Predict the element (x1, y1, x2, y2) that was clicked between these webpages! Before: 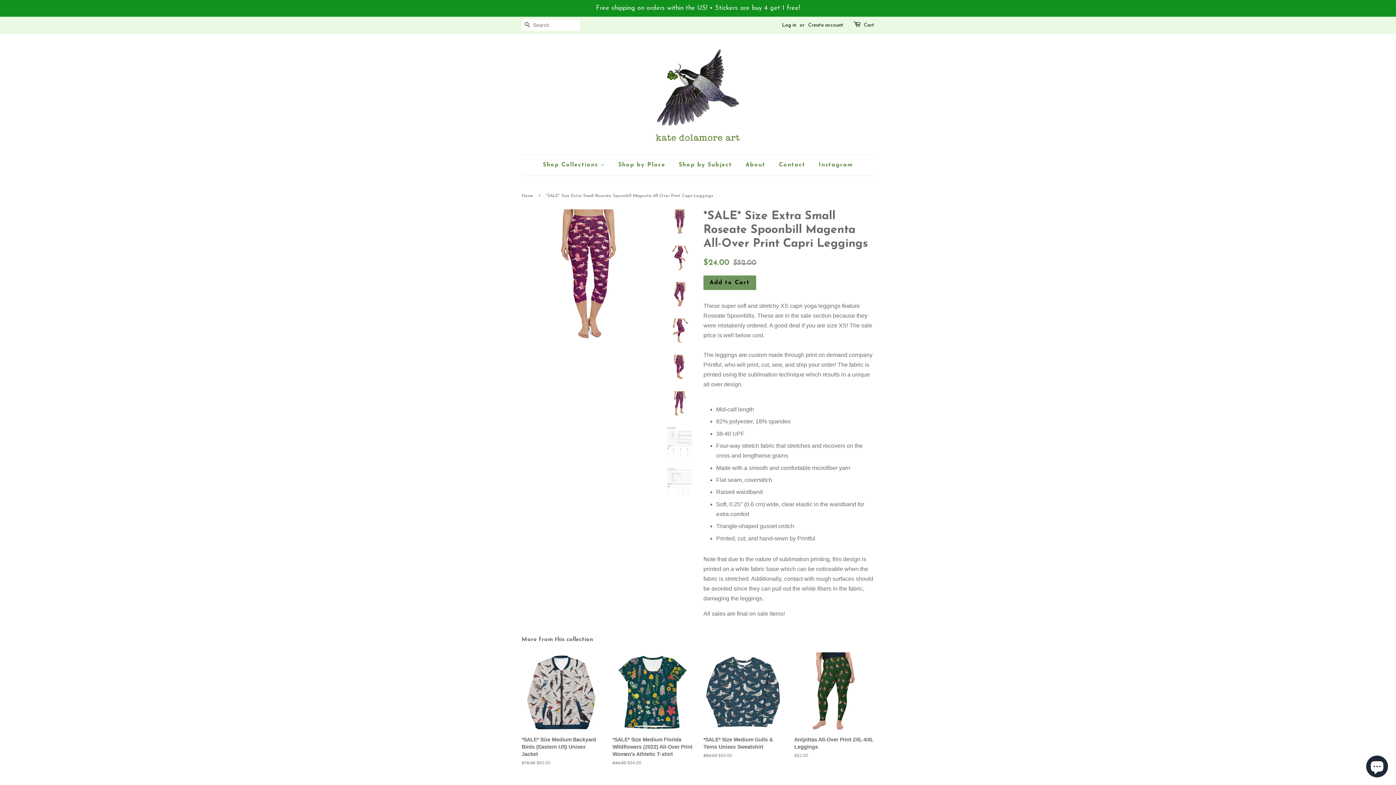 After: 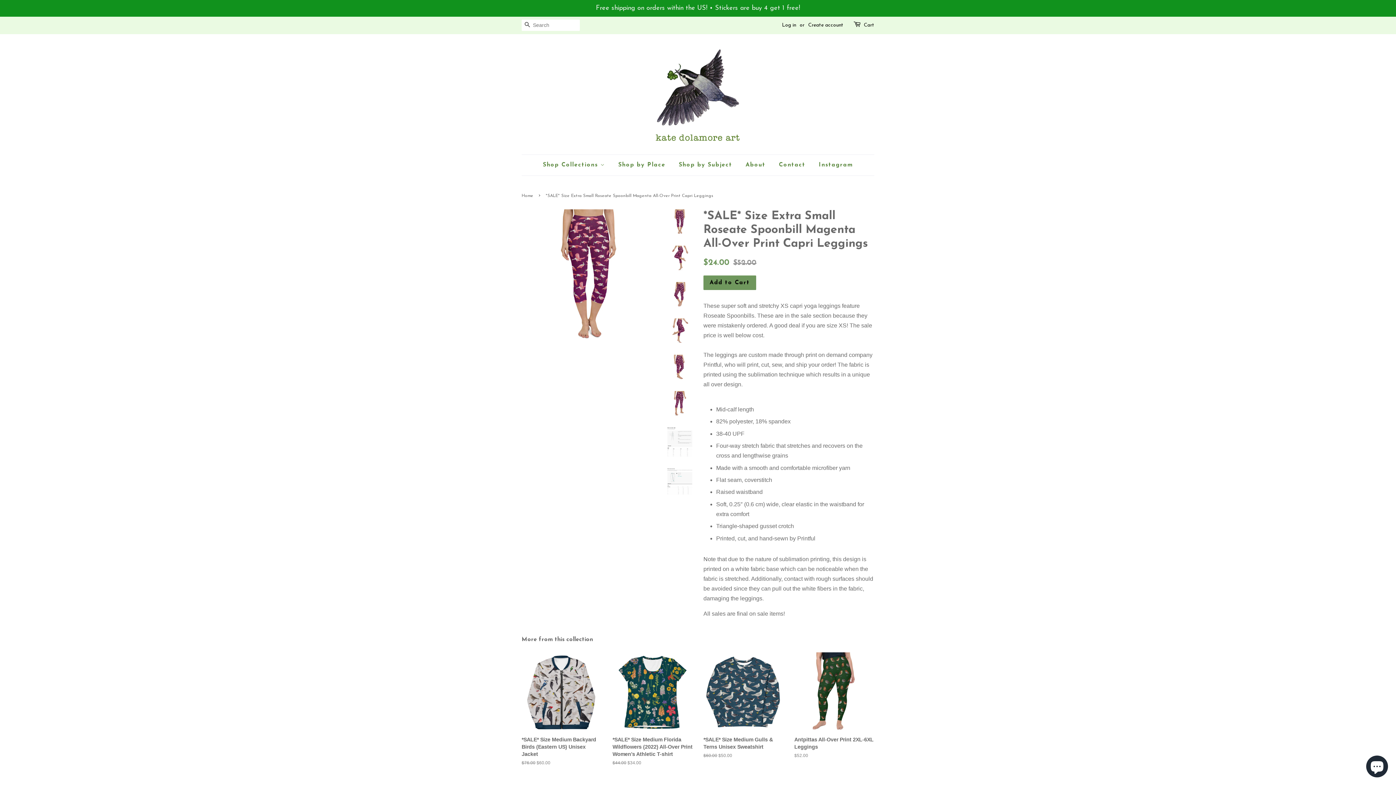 Action: bbox: (667, 209, 692, 234)